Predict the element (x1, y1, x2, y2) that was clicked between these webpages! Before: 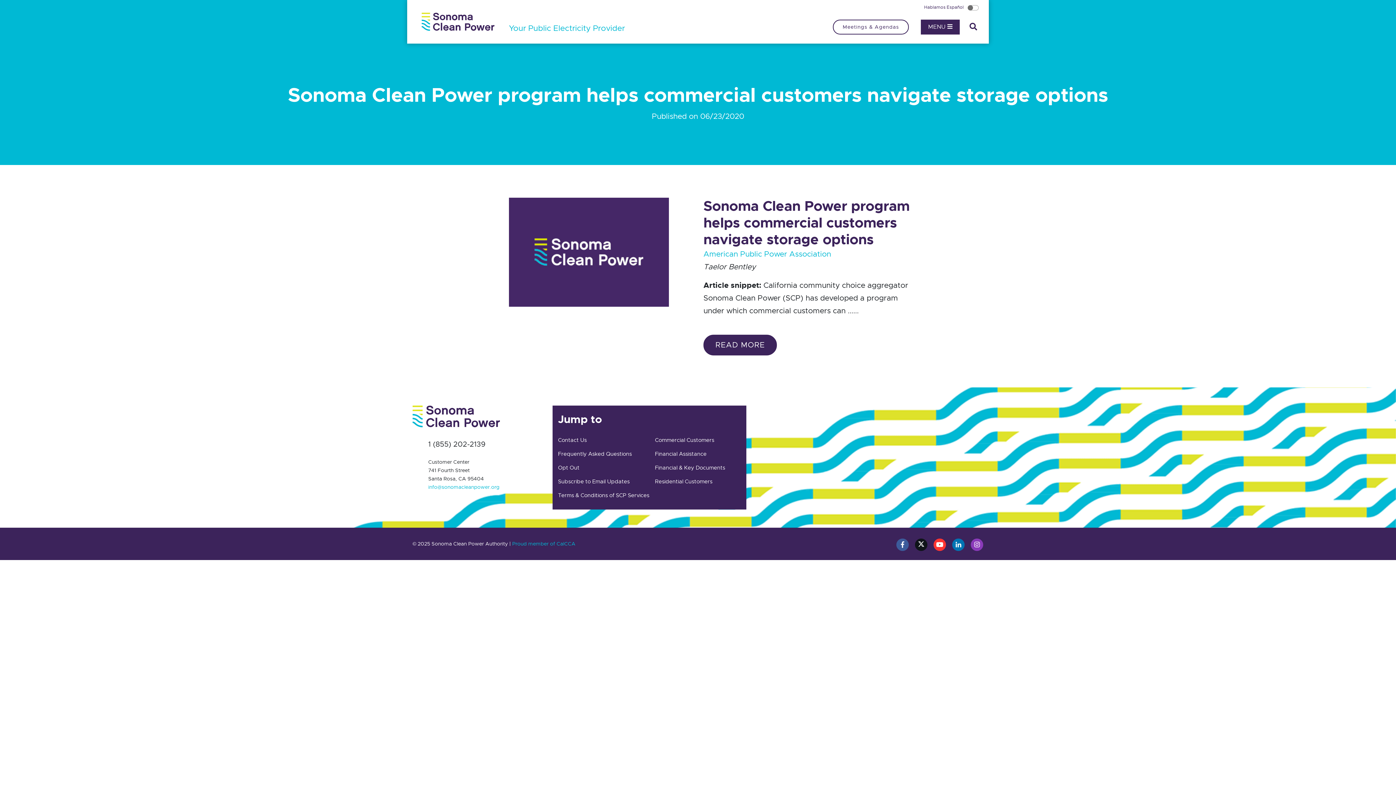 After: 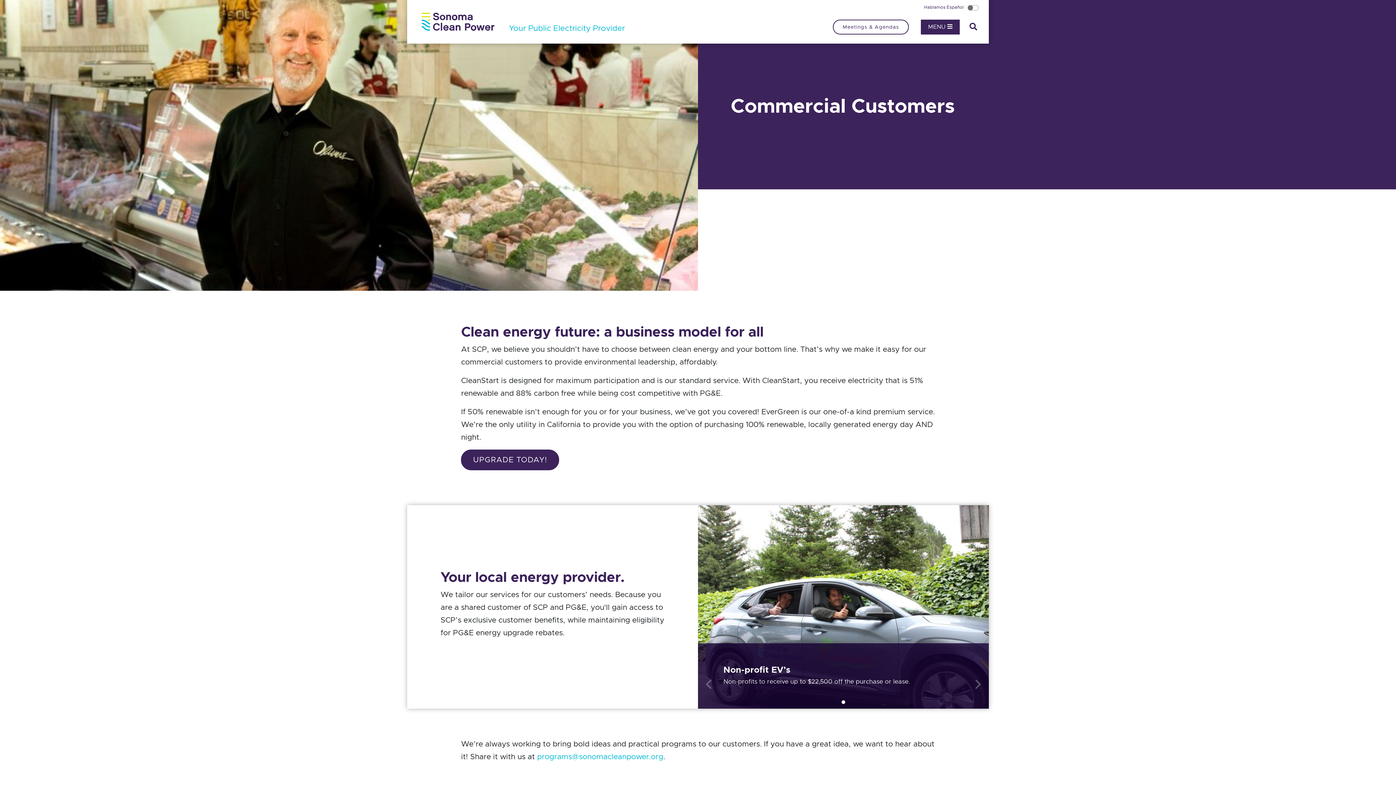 Action: label: Commercial Customers bbox: (655, 437, 714, 443)